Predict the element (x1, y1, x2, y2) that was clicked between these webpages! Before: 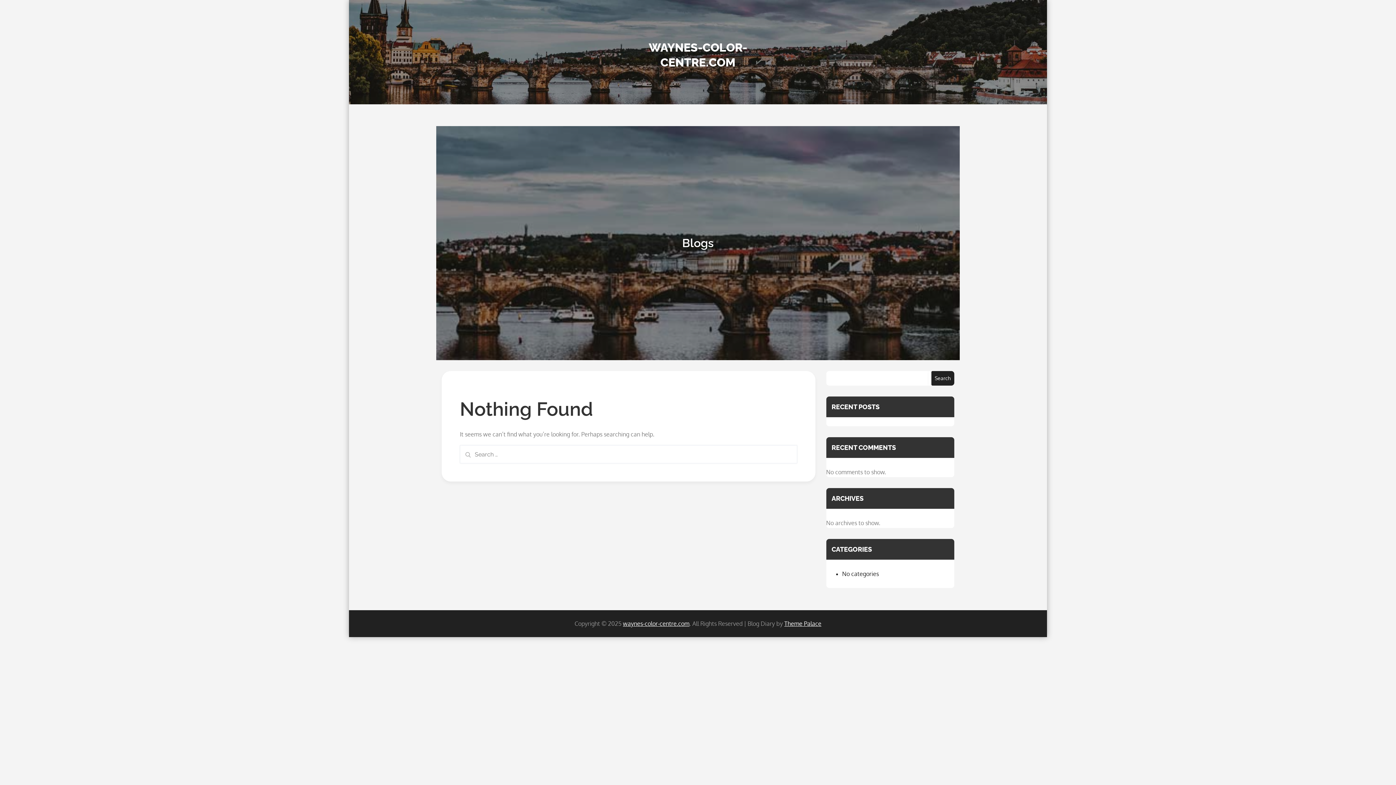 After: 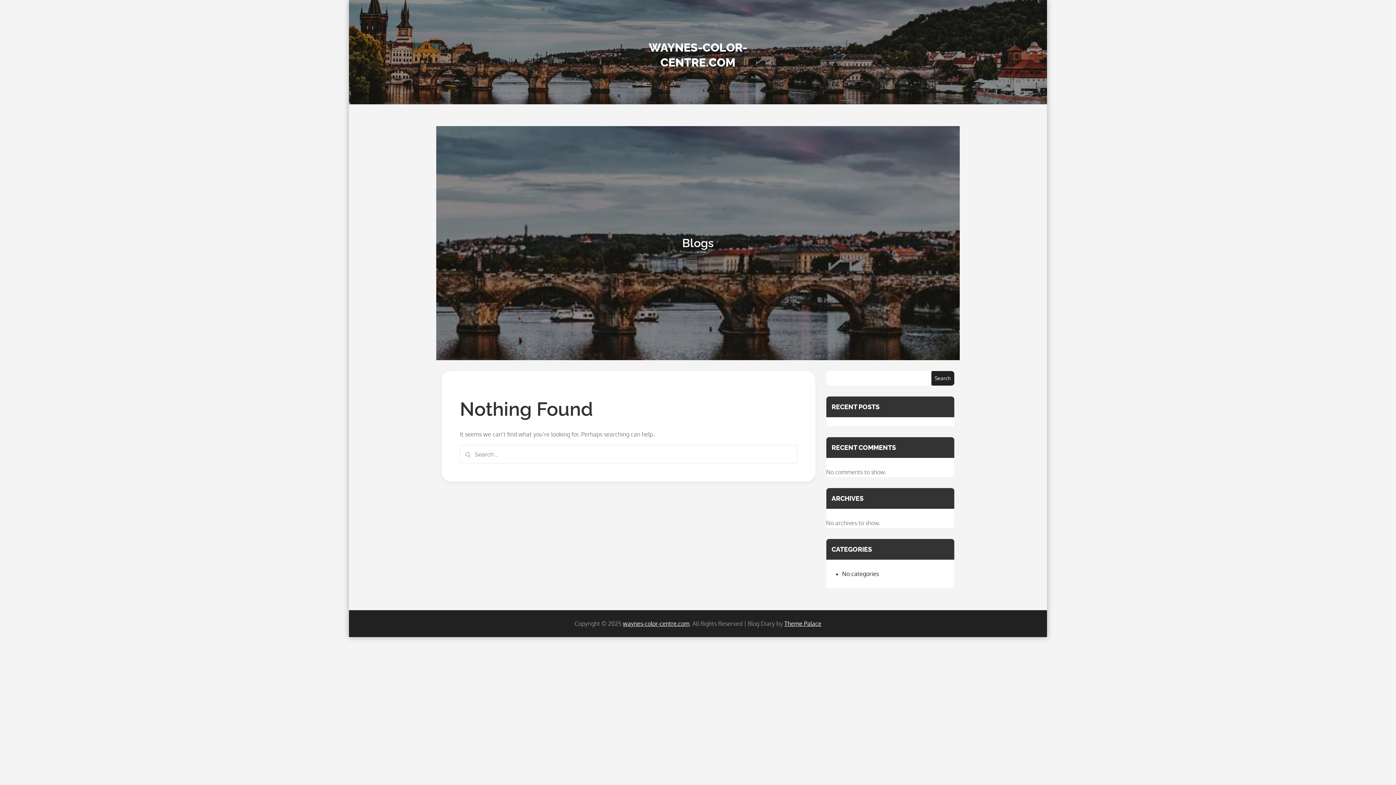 Action: bbox: (623, 620, 689, 627) label: waynes-color-centre.com